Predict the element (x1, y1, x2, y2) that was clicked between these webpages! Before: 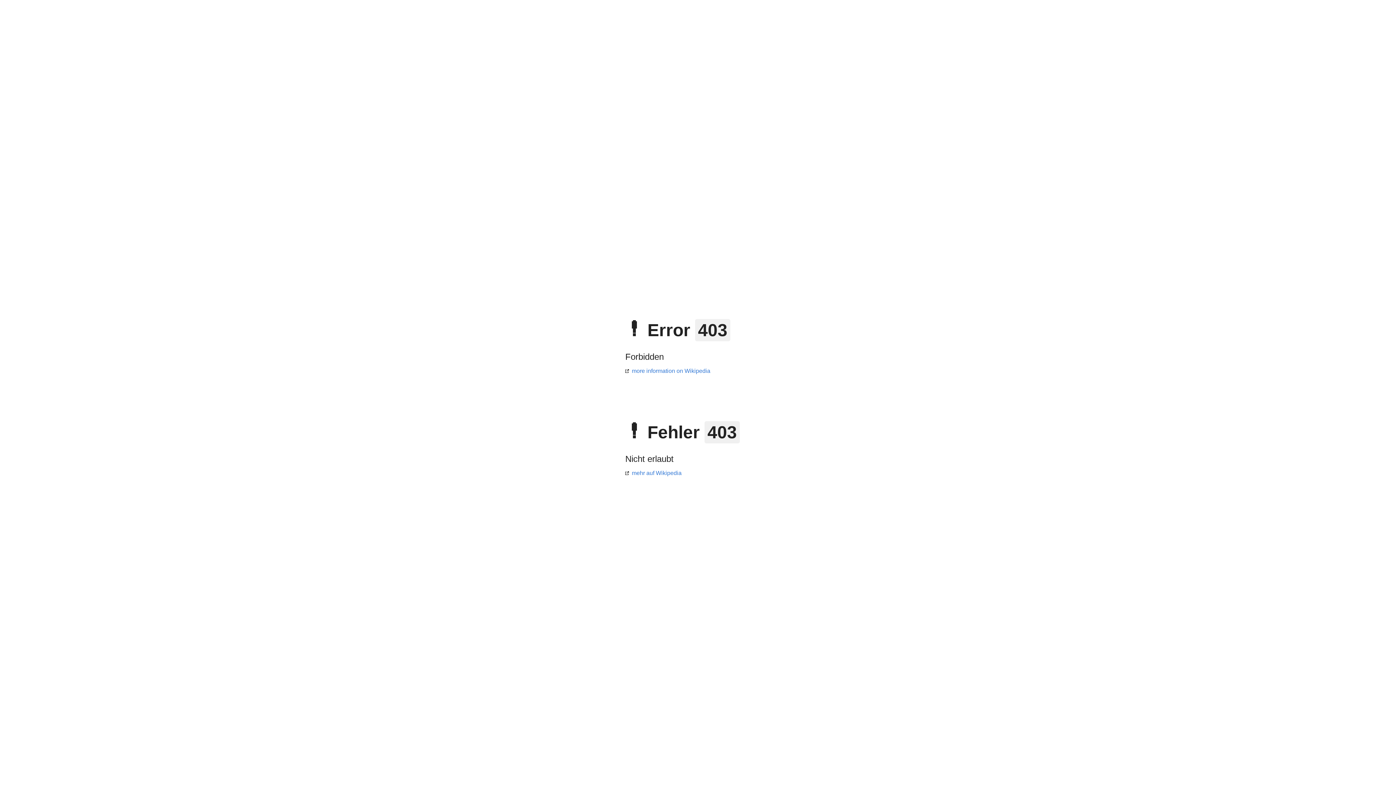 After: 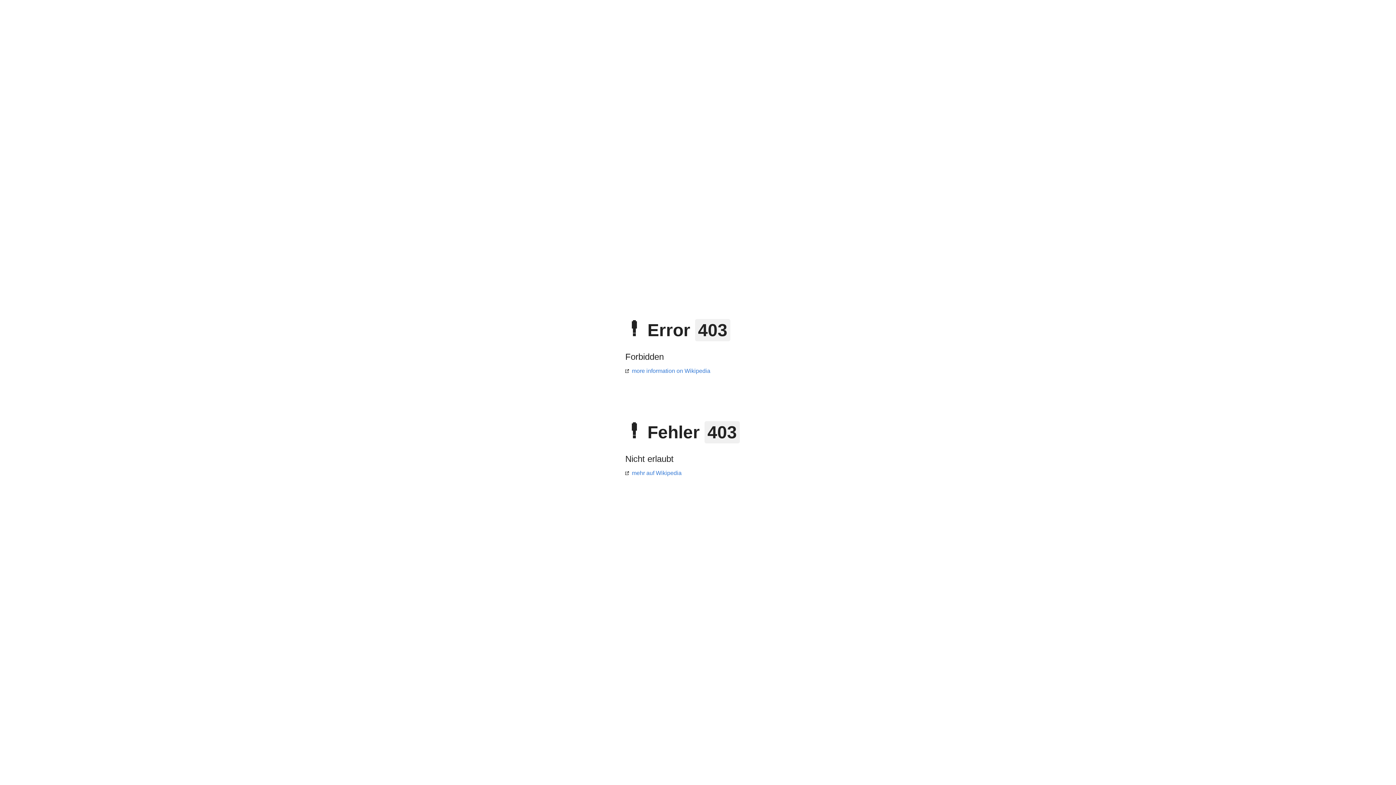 Action: label: mehr auf Wikipedia bbox: (625, 470, 681, 476)